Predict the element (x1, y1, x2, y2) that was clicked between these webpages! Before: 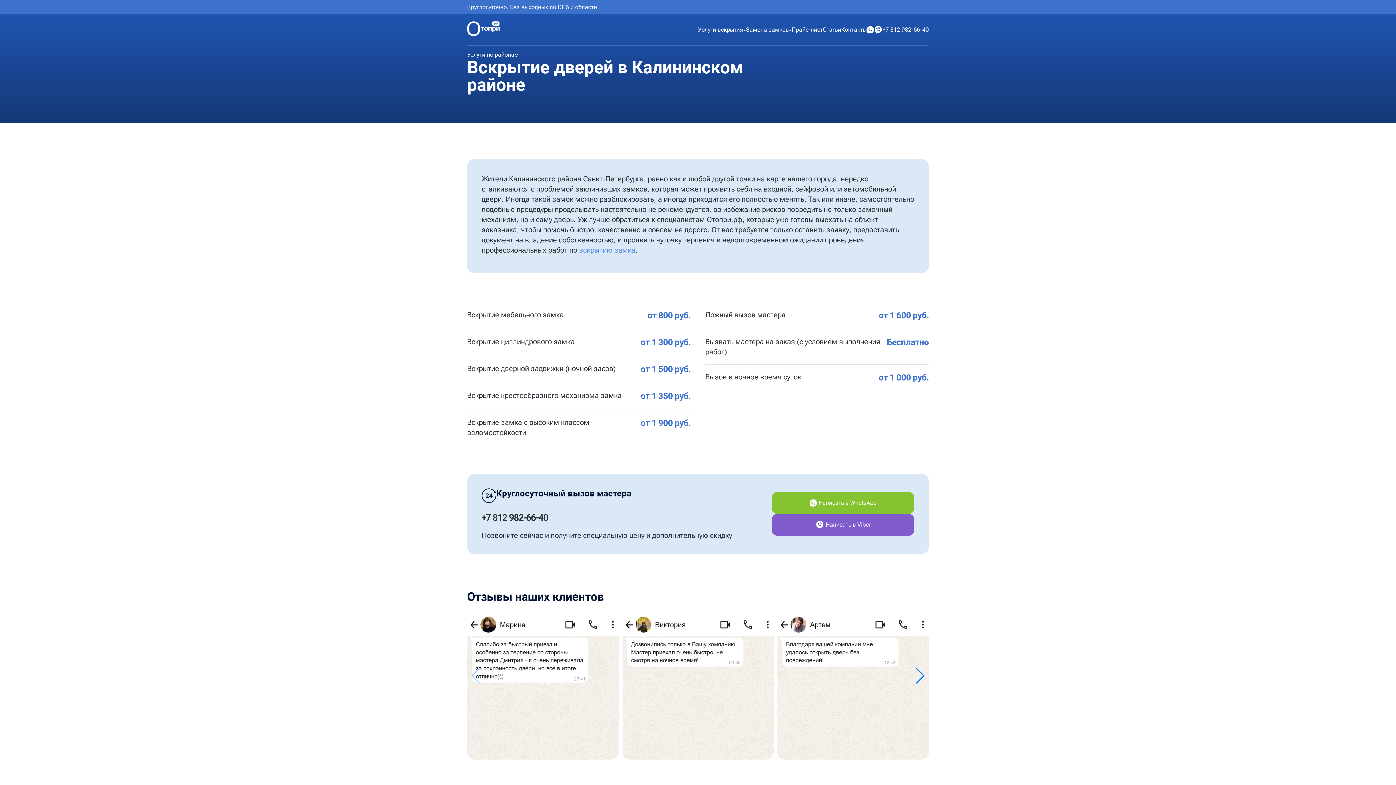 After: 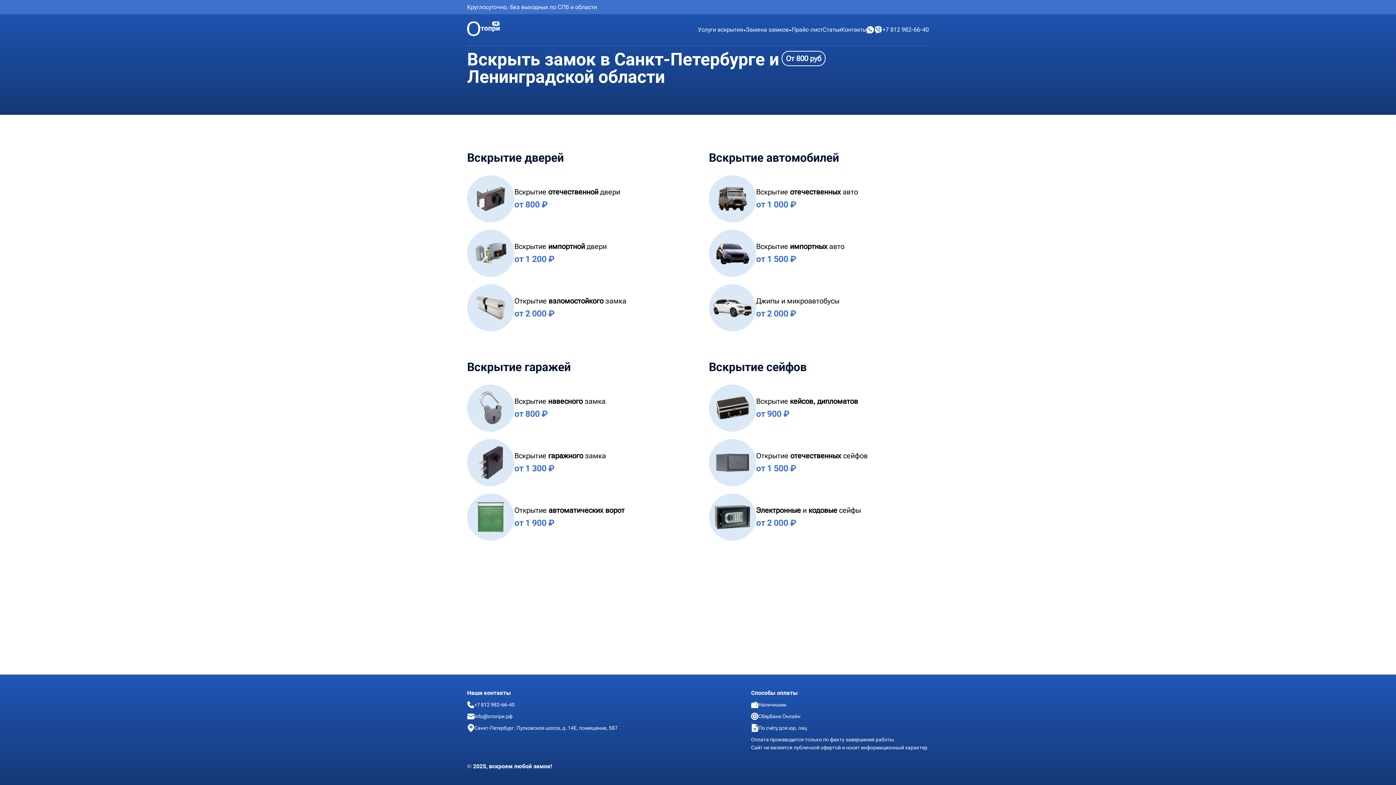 Action: bbox: (698, 25, 746, 33) label: Услуги вскрытия